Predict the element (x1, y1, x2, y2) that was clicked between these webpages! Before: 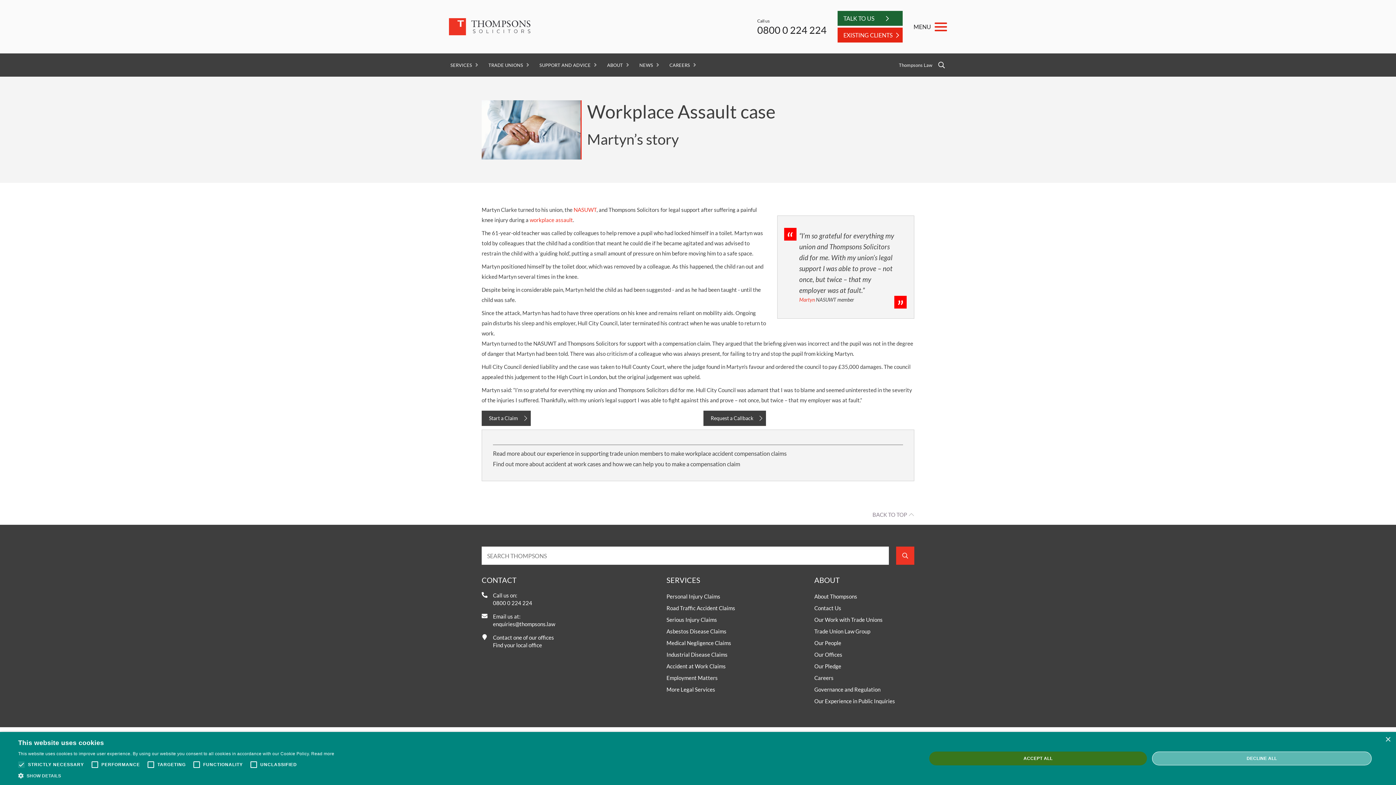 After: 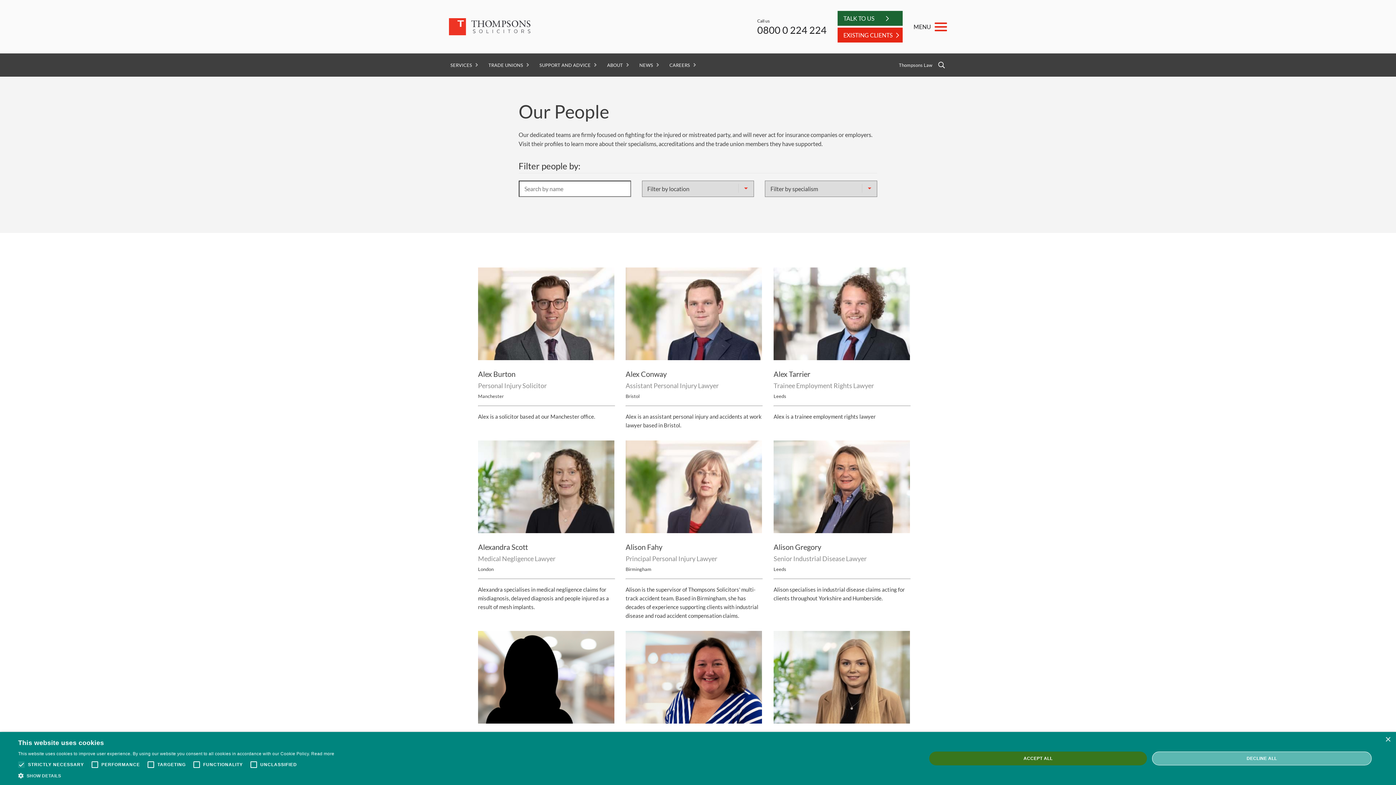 Action: bbox: (814, 639, 914, 647) label: Our People